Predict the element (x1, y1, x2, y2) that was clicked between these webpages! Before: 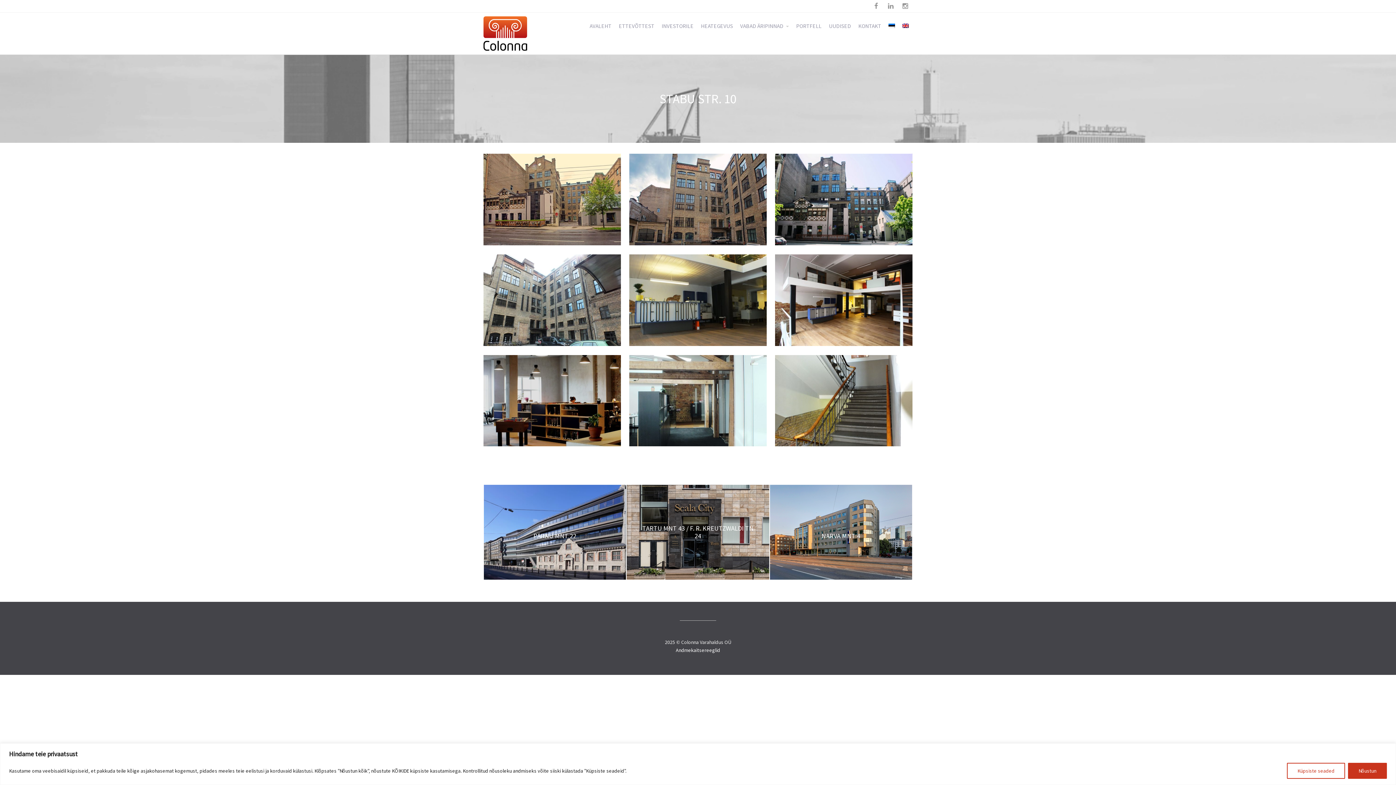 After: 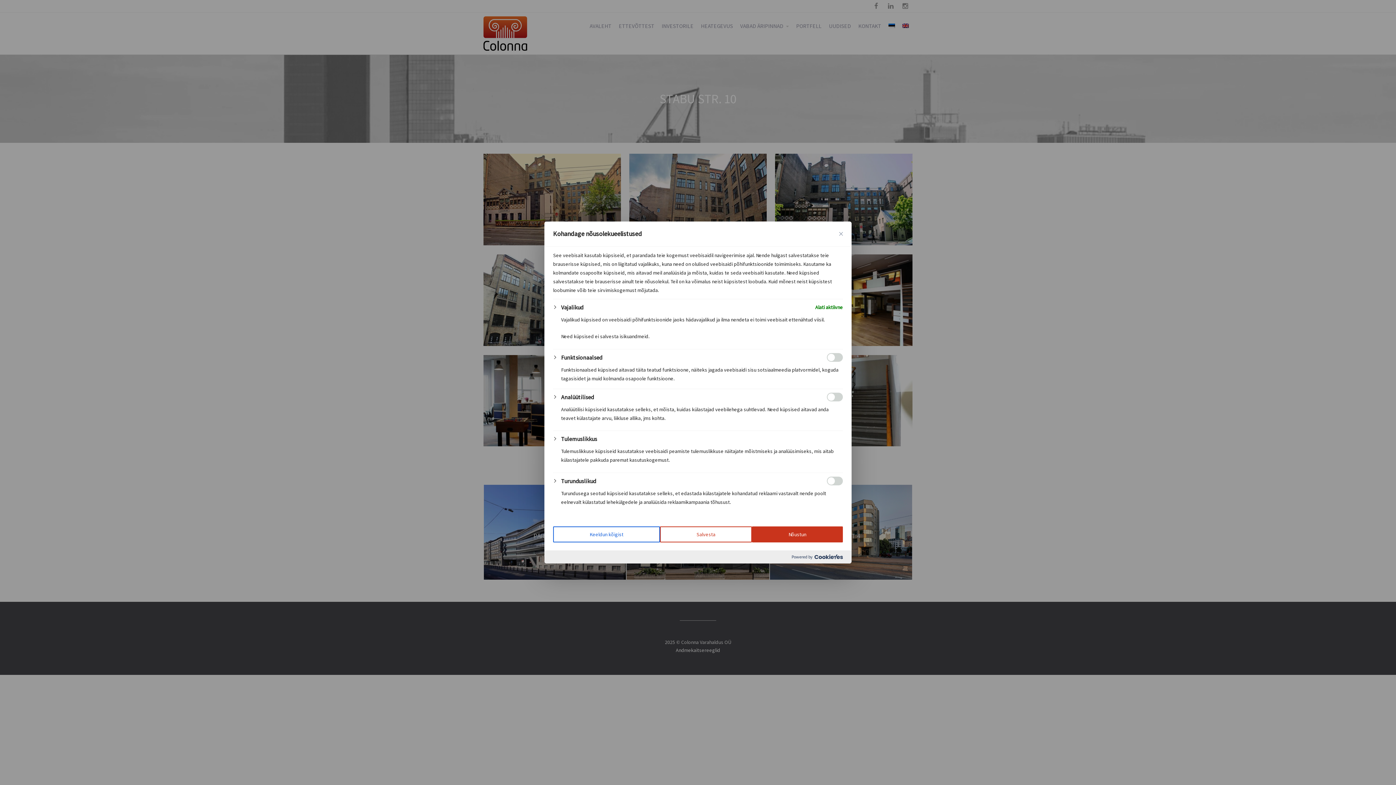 Action: label: Küpsiste seaded bbox: (1287, 763, 1345, 779)